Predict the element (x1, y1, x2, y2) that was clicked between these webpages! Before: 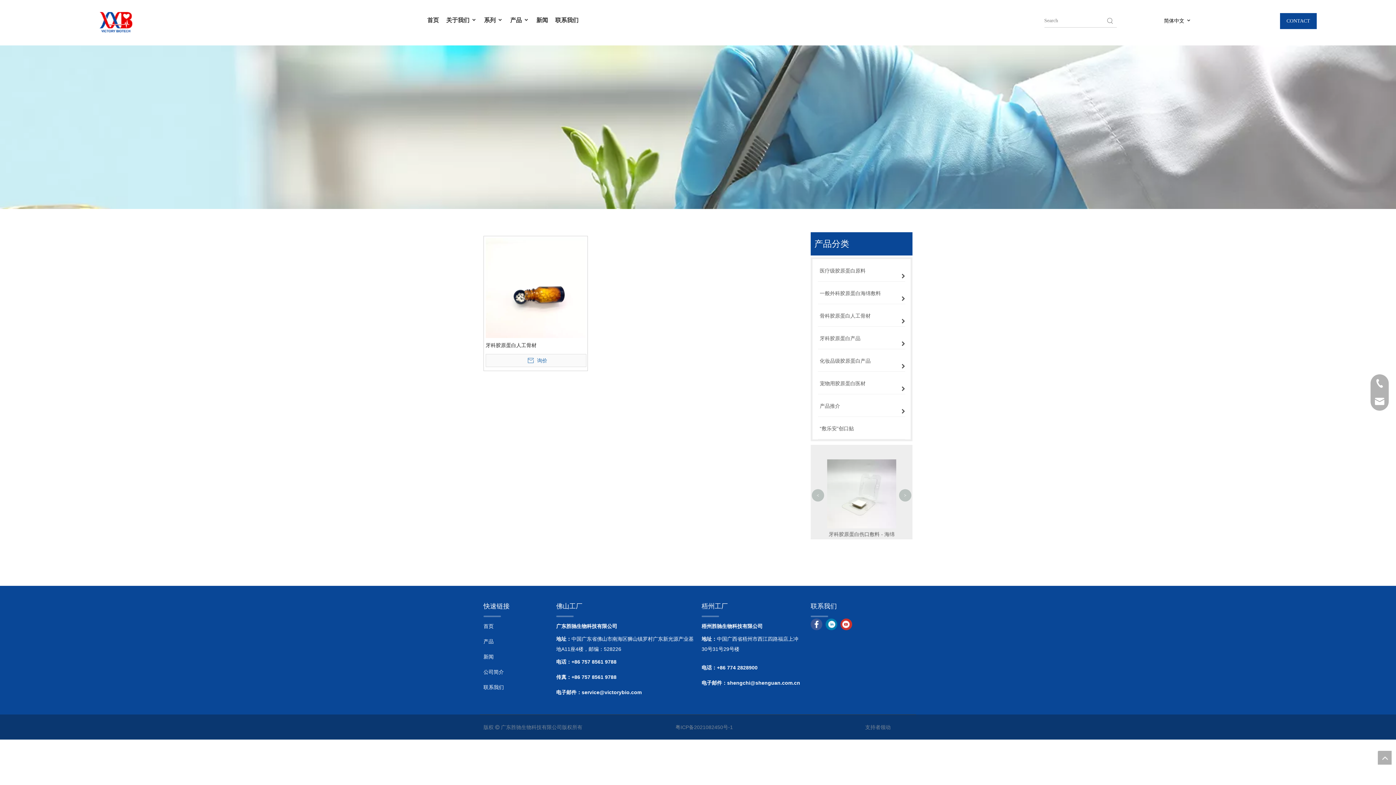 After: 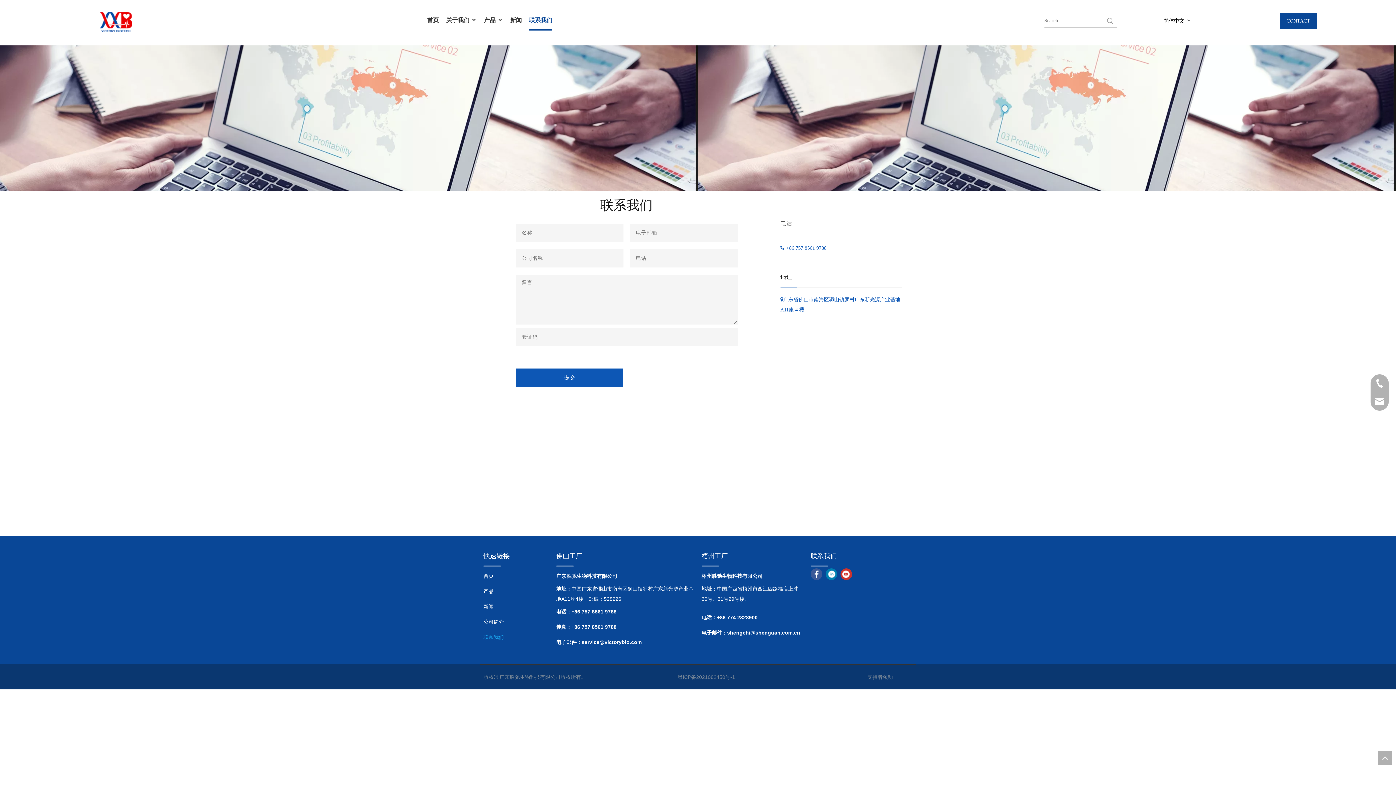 Action: label: CONTACT bbox: (1286, 18, 1310, 23)